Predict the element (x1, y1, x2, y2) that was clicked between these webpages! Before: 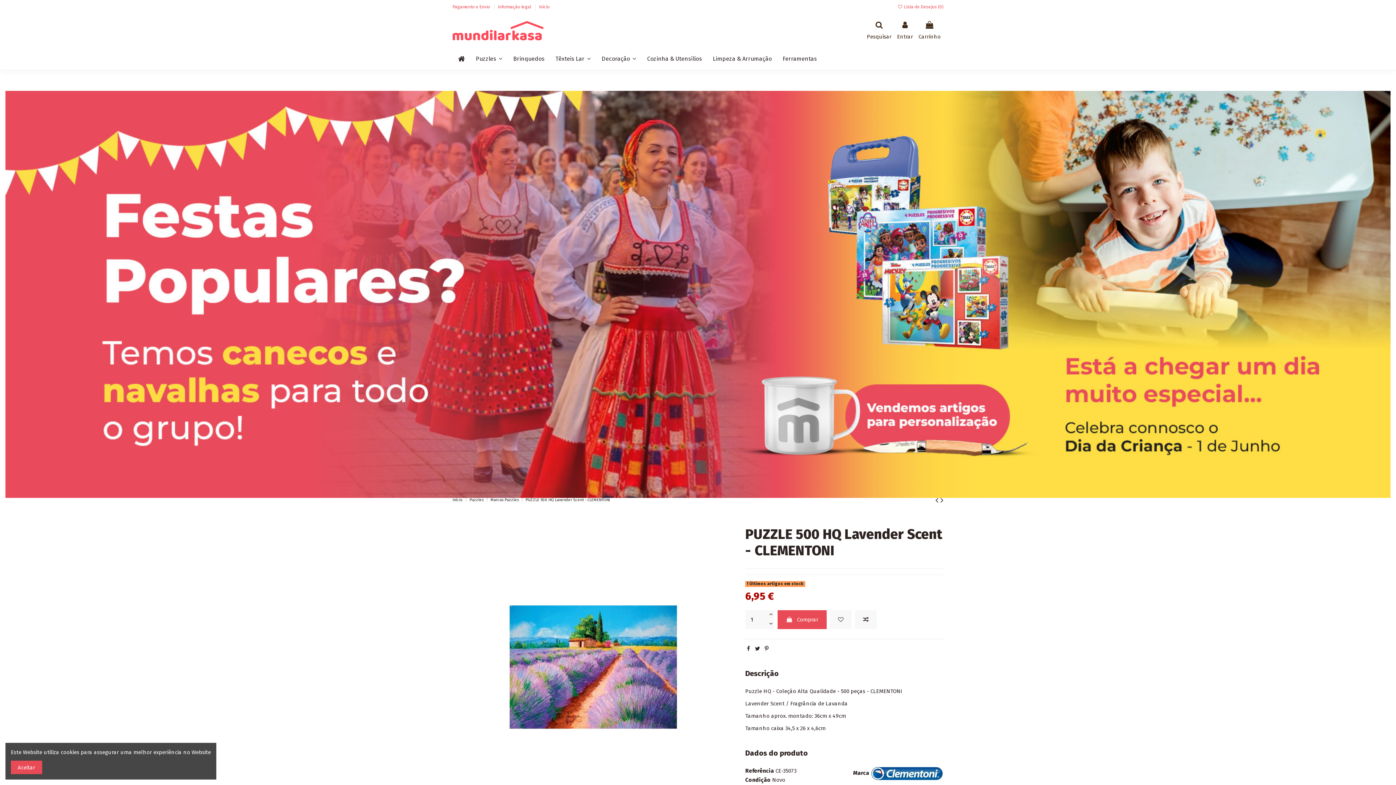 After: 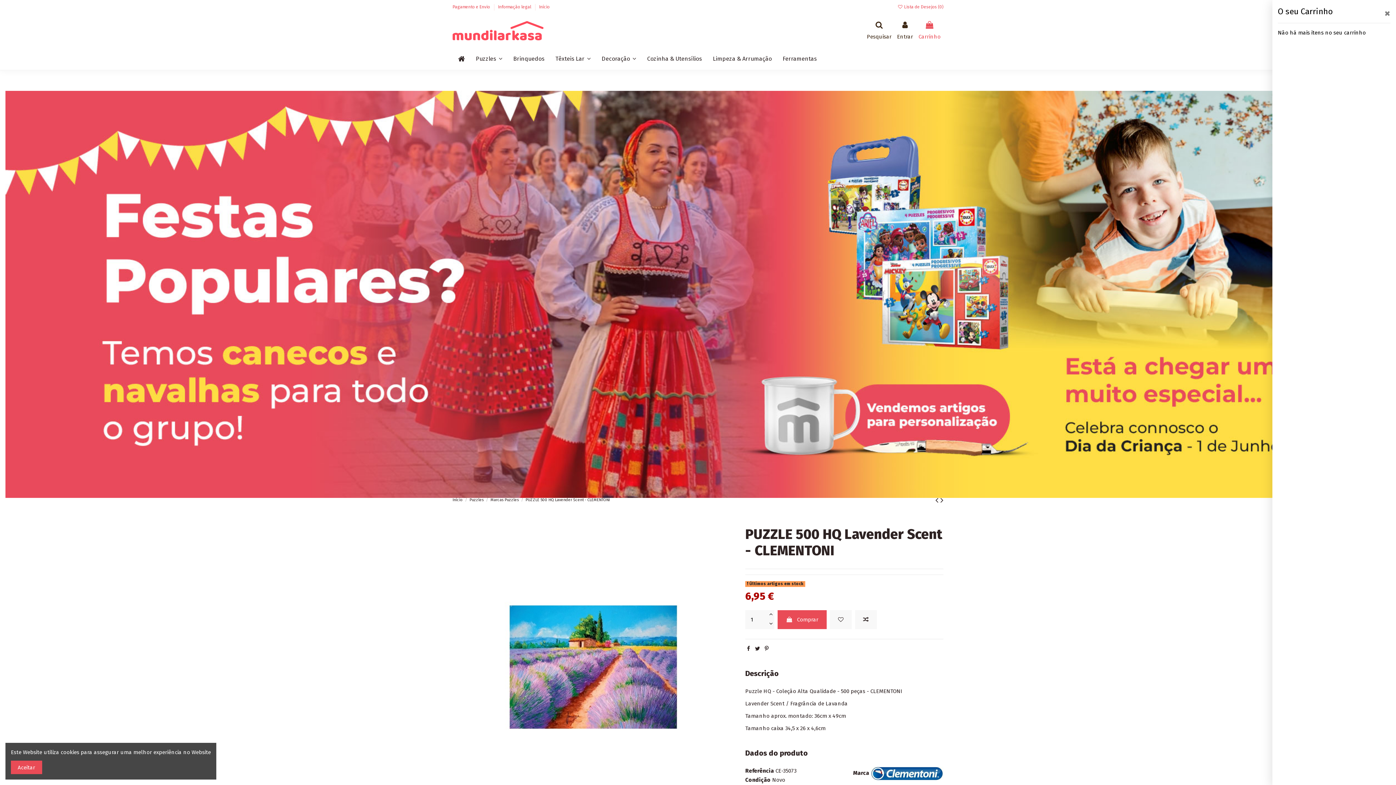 Action: bbox: (918, 21, 940, 40) label: Carrinho